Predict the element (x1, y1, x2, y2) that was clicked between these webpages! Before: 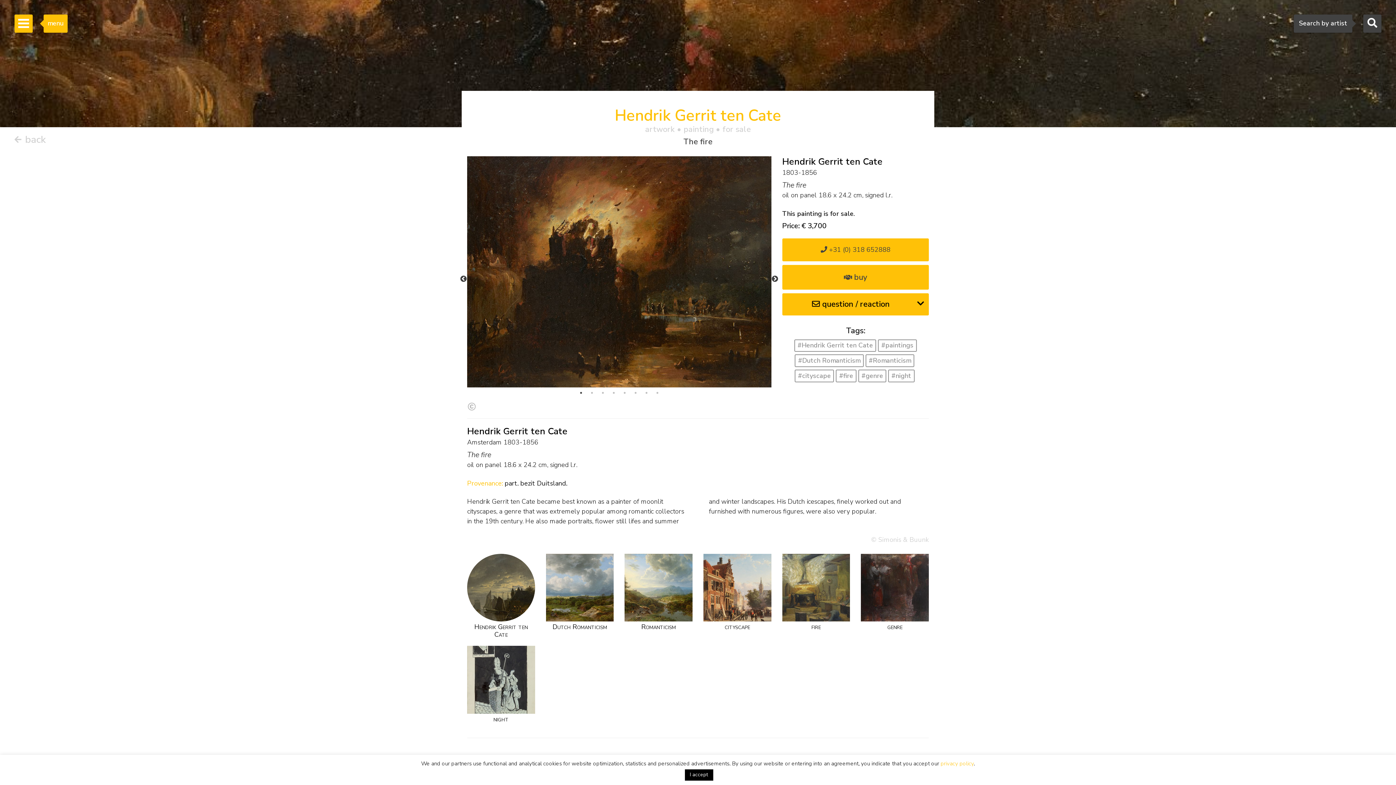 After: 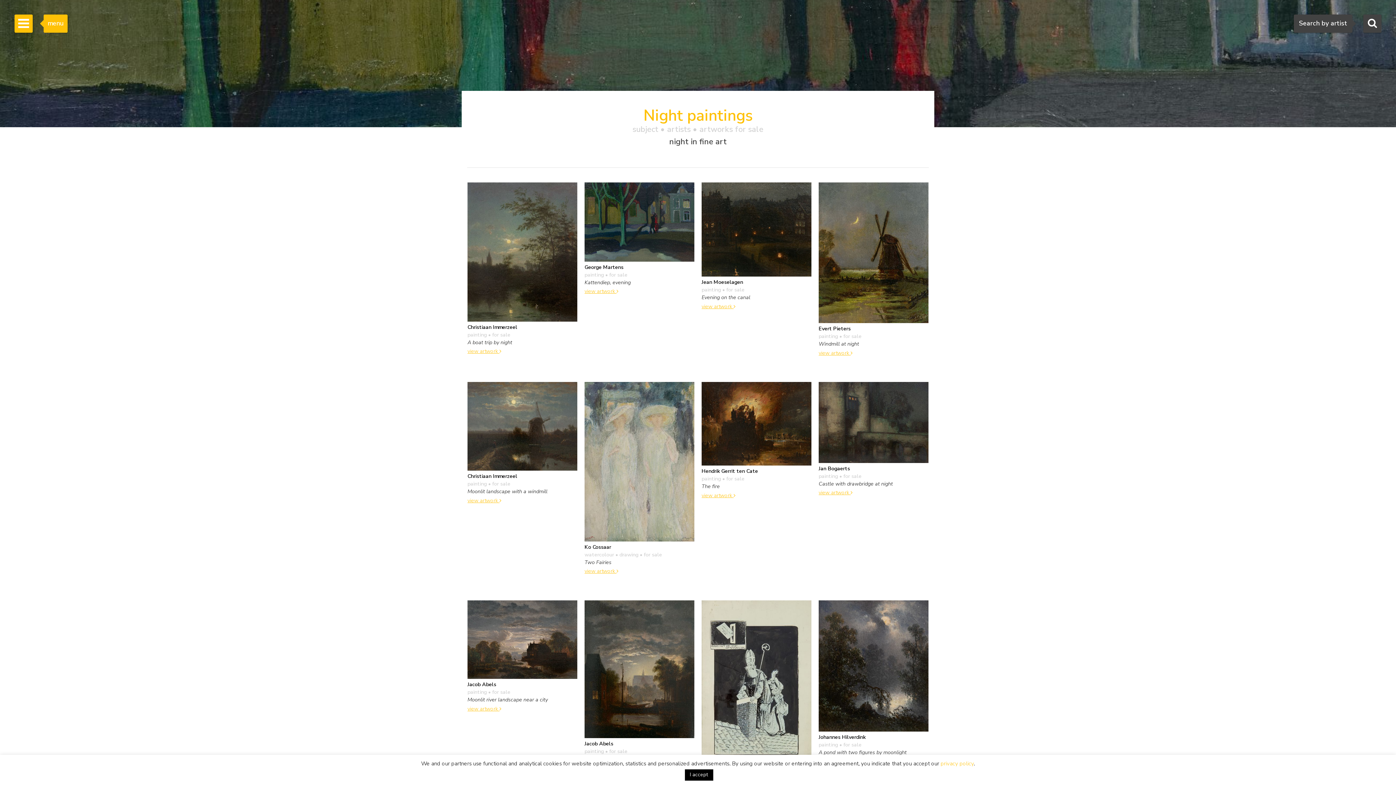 Action: bbox: (888, 369, 914, 382) label: #night